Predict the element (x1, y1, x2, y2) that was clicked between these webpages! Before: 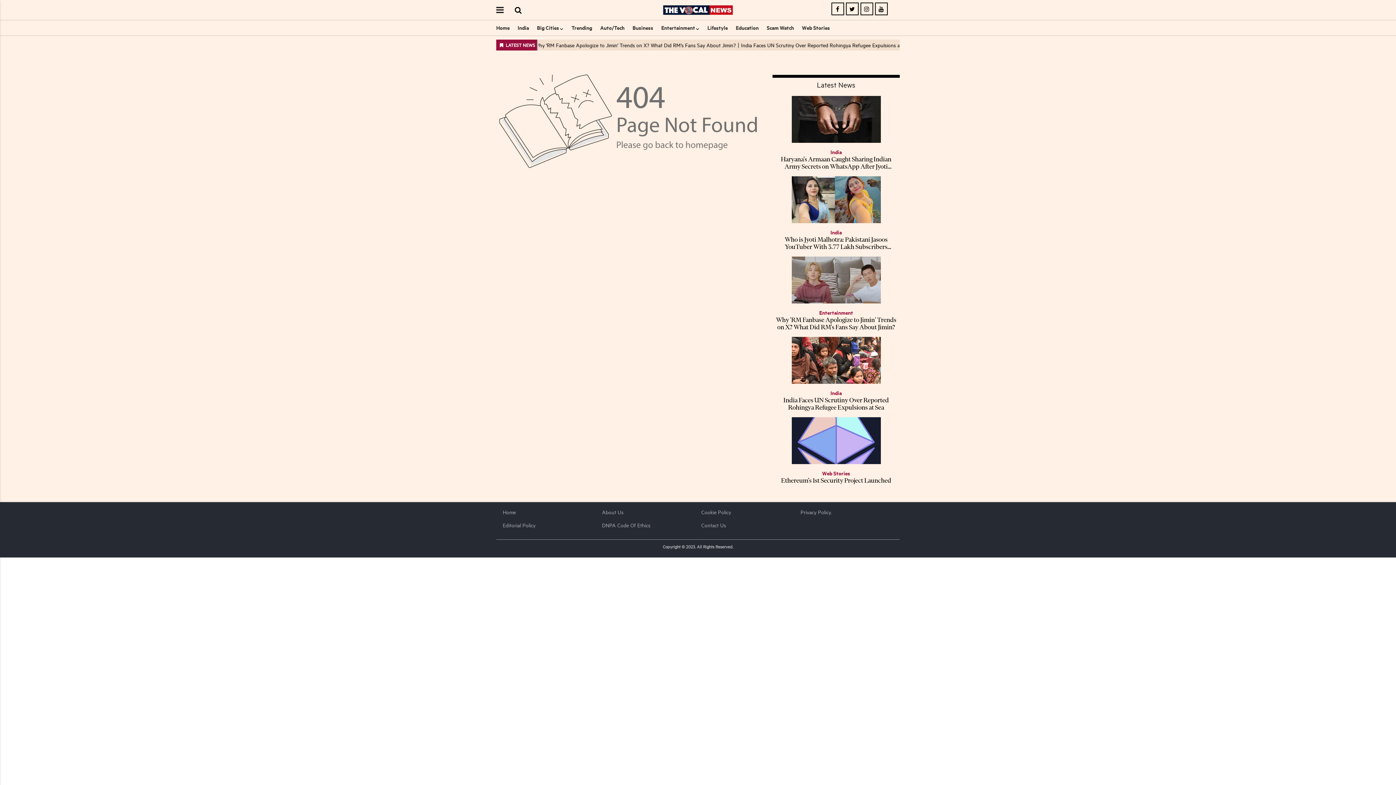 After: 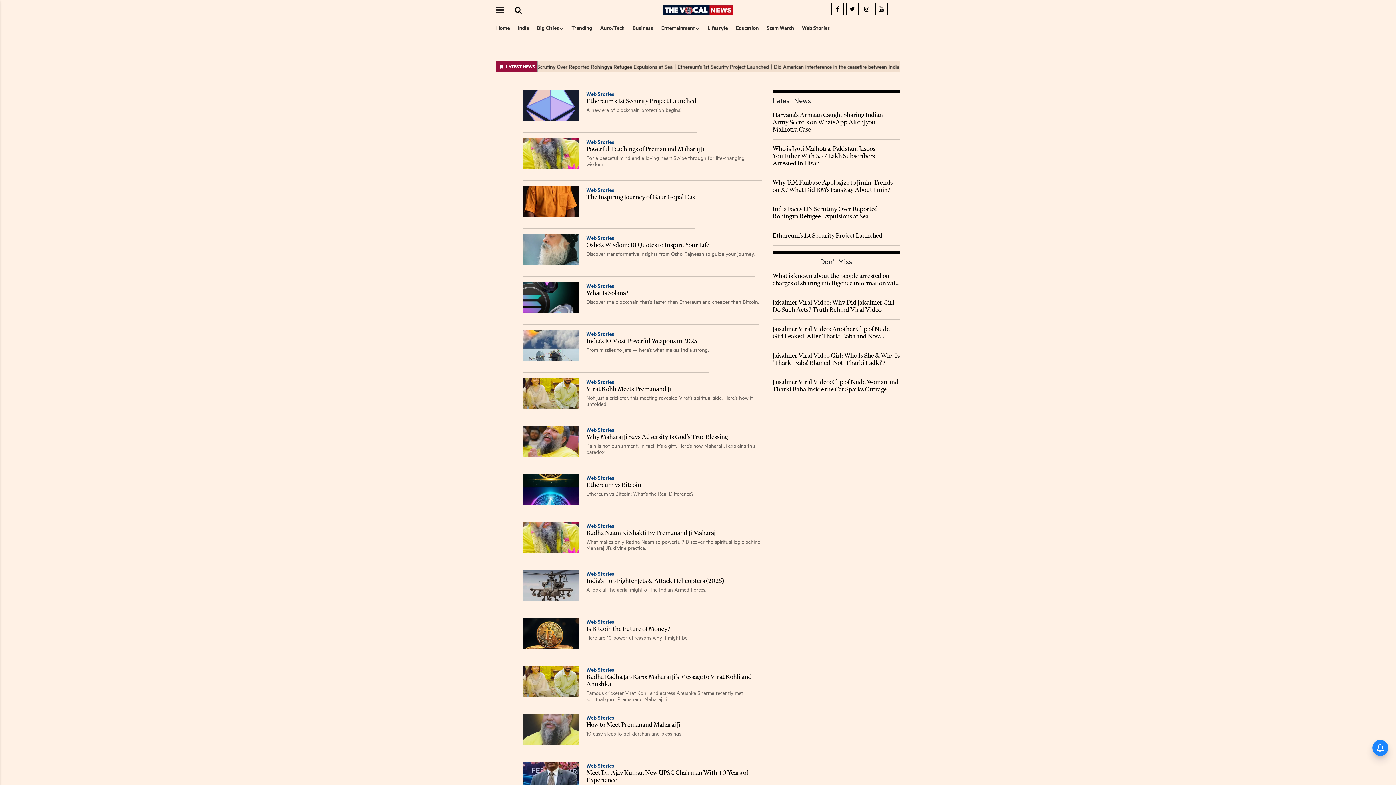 Action: bbox: (802, 21, 830, 34) label: Web Stories